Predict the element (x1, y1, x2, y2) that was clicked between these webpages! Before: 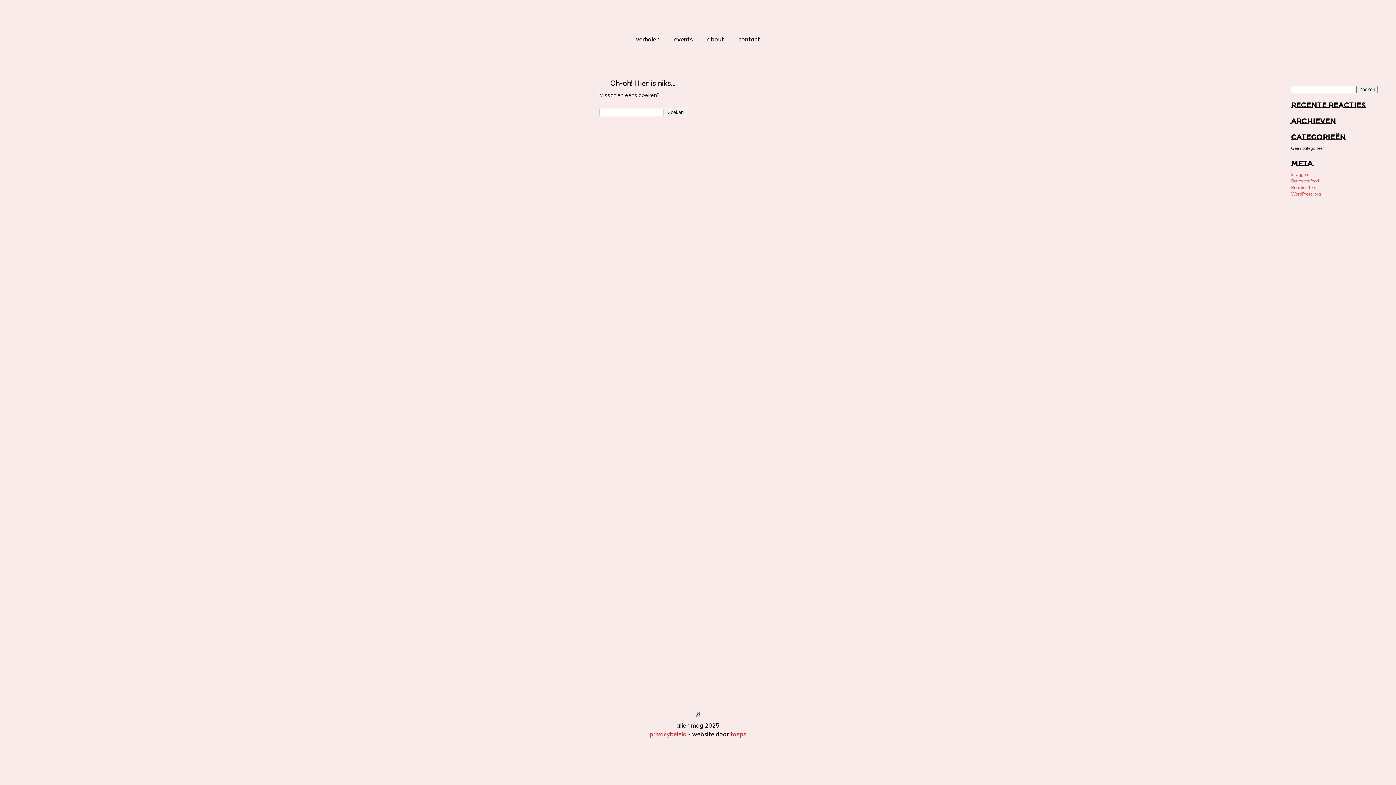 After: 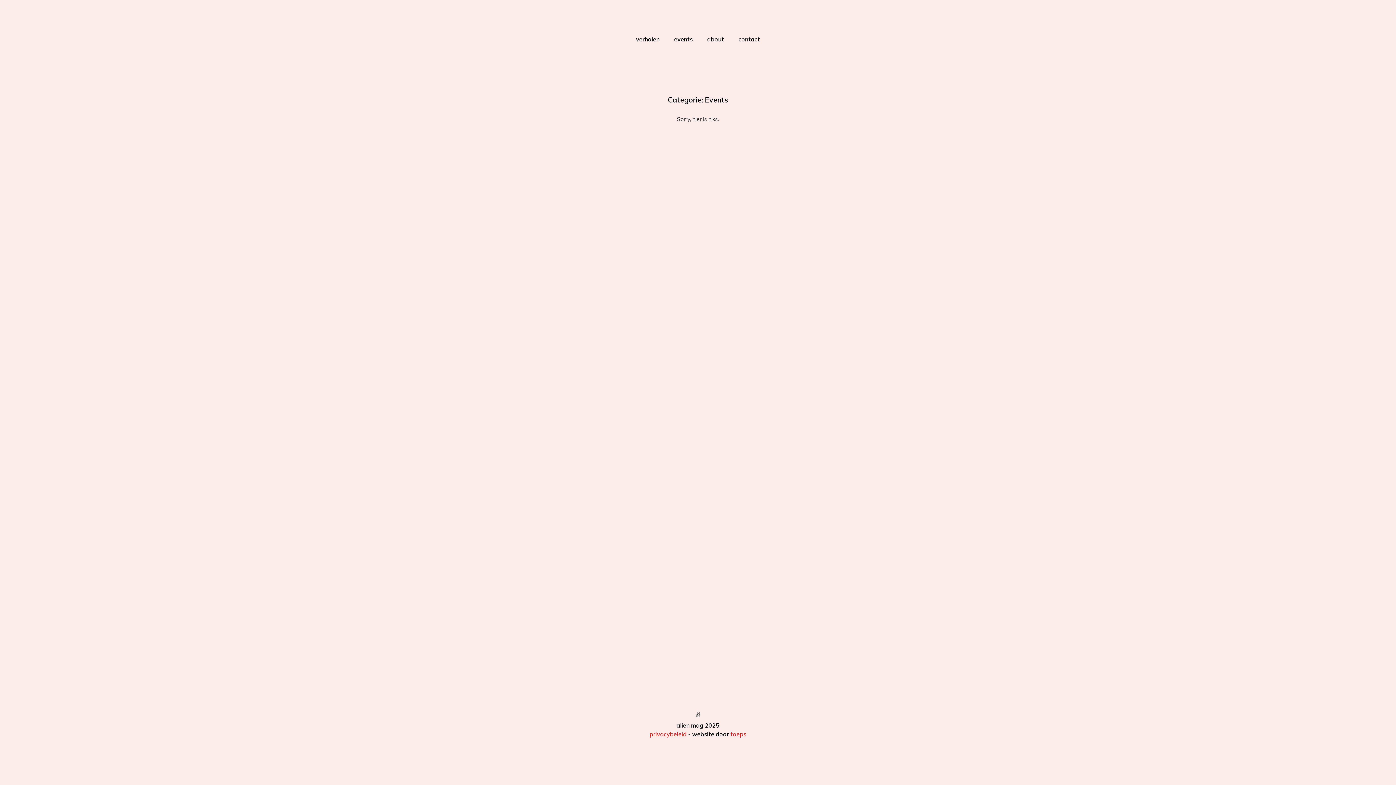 Action: label: events bbox: (674, 35, 692, 42)